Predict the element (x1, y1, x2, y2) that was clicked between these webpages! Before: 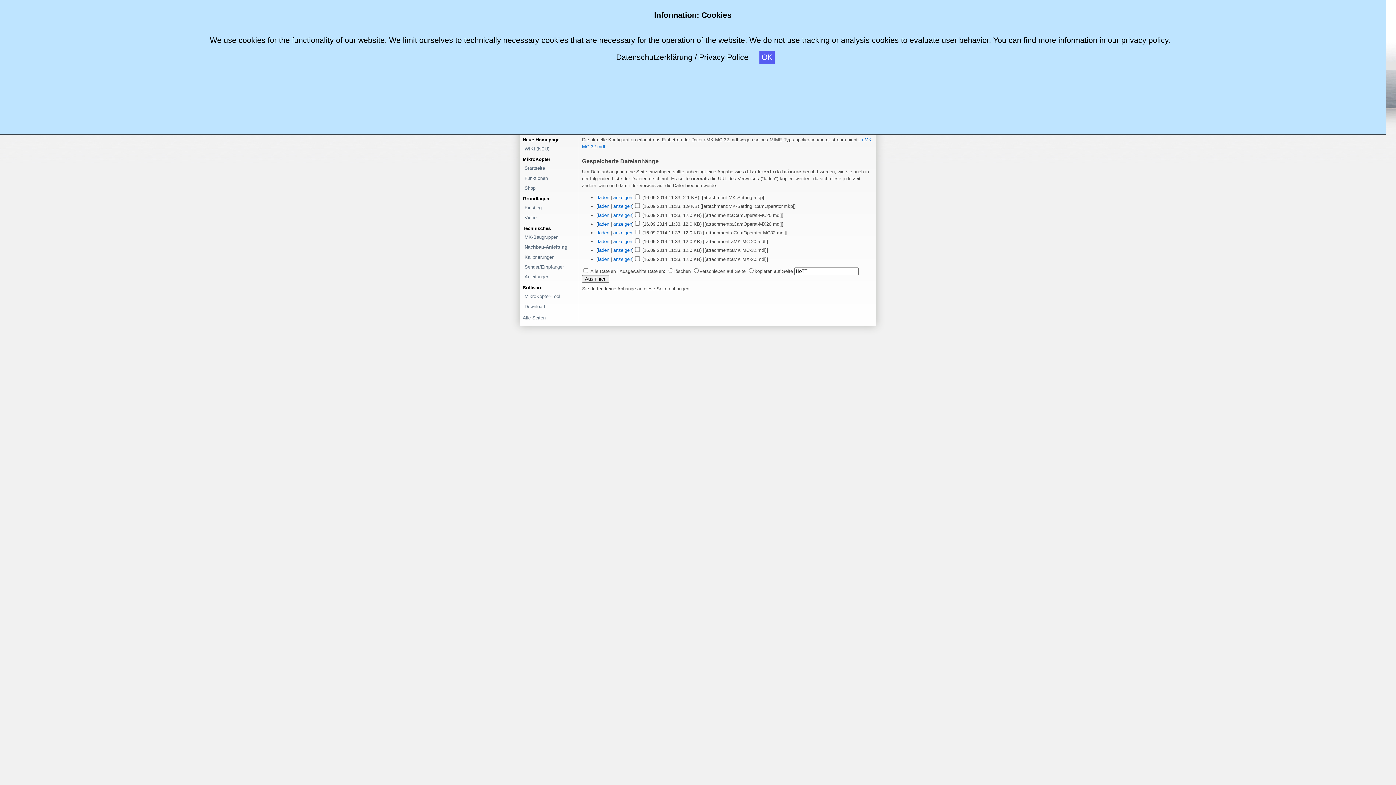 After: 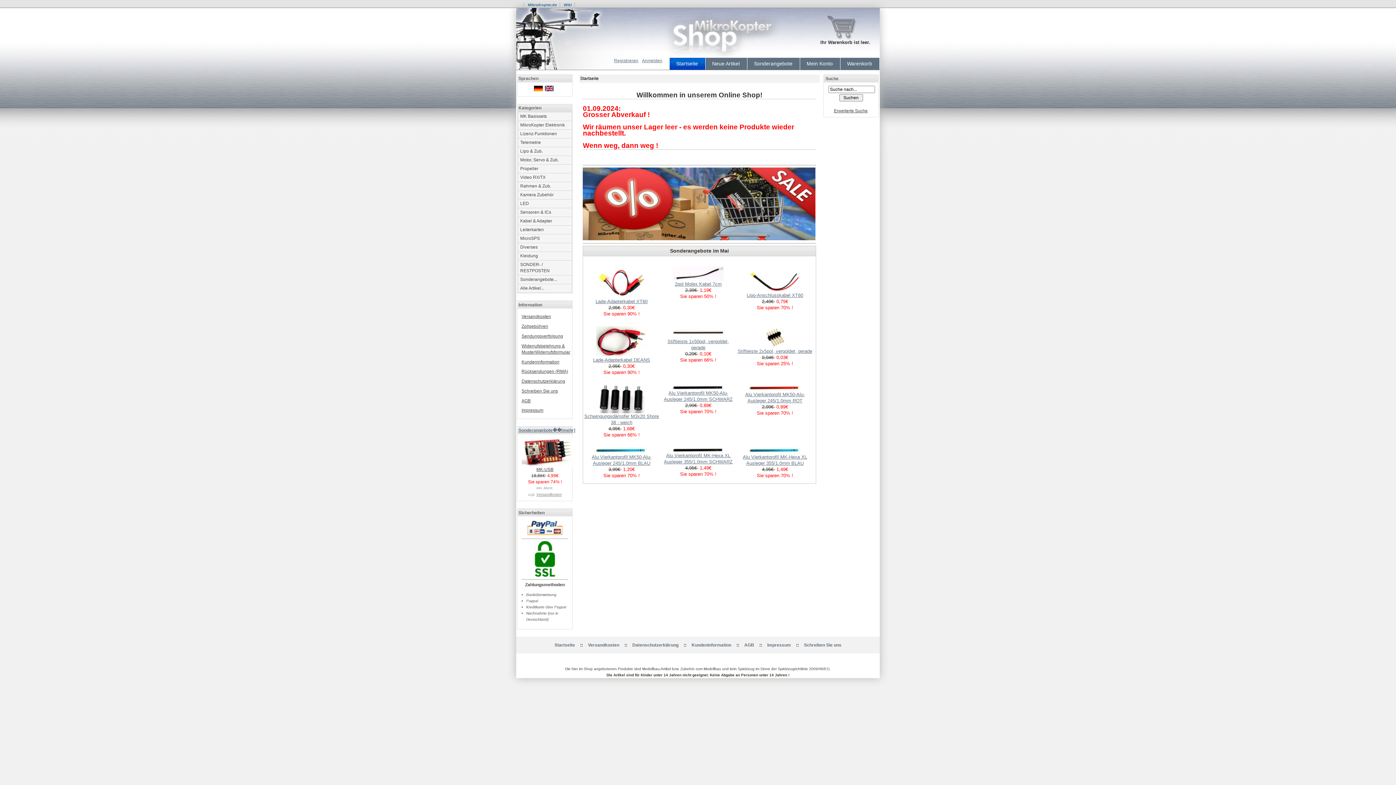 Action: bbox: (524, 184, 572, 191) label: Shop